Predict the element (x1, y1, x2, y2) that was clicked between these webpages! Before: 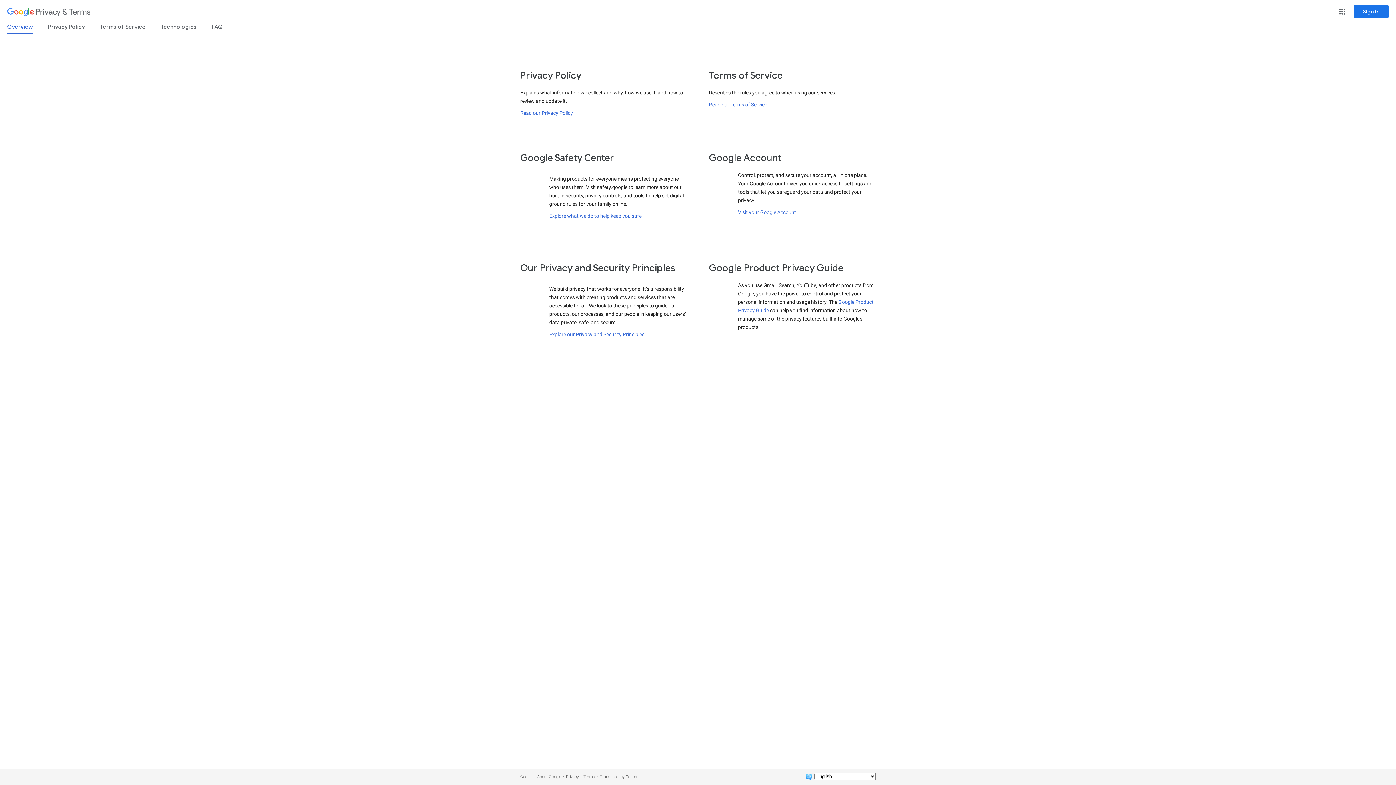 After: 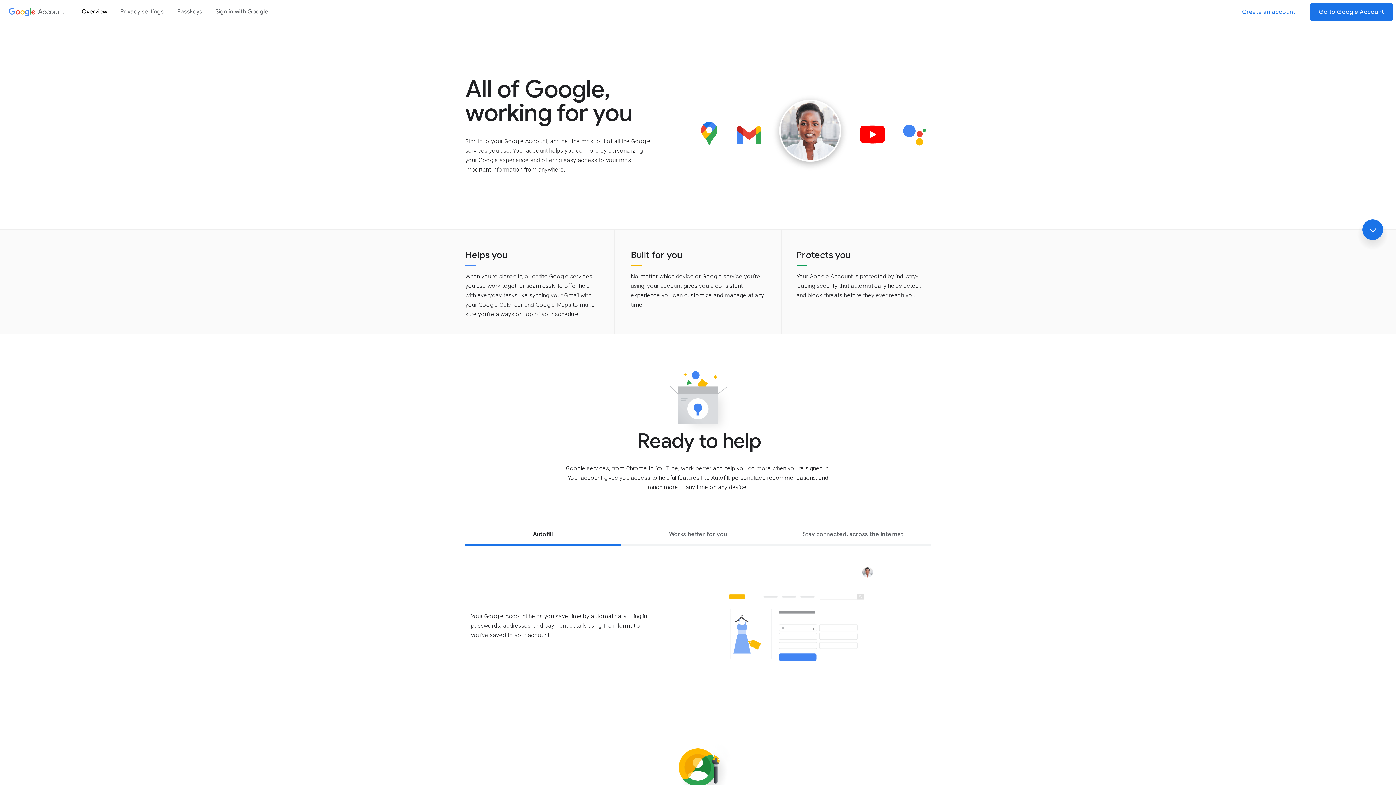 Action: bbox: (738, 209, 796, 215) label: Visit your Google Account